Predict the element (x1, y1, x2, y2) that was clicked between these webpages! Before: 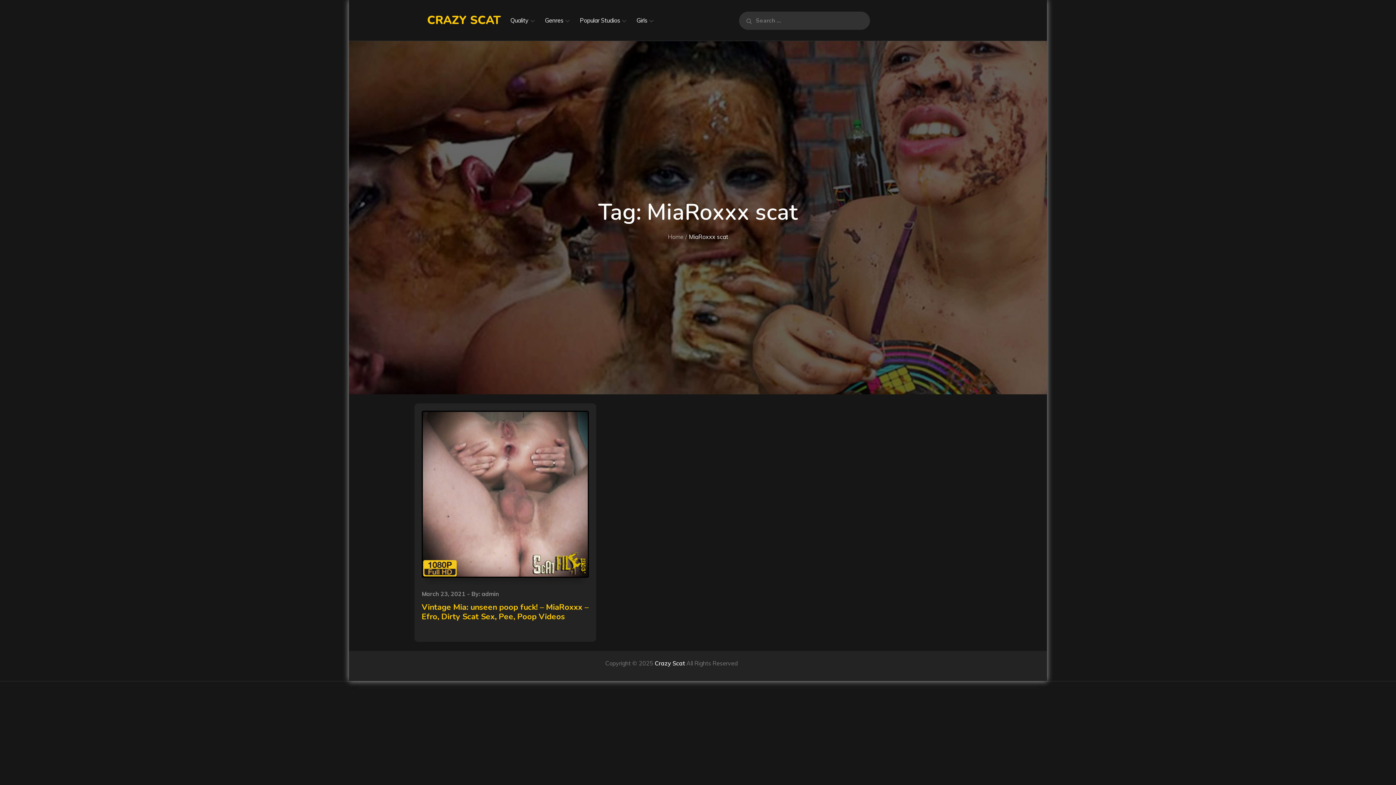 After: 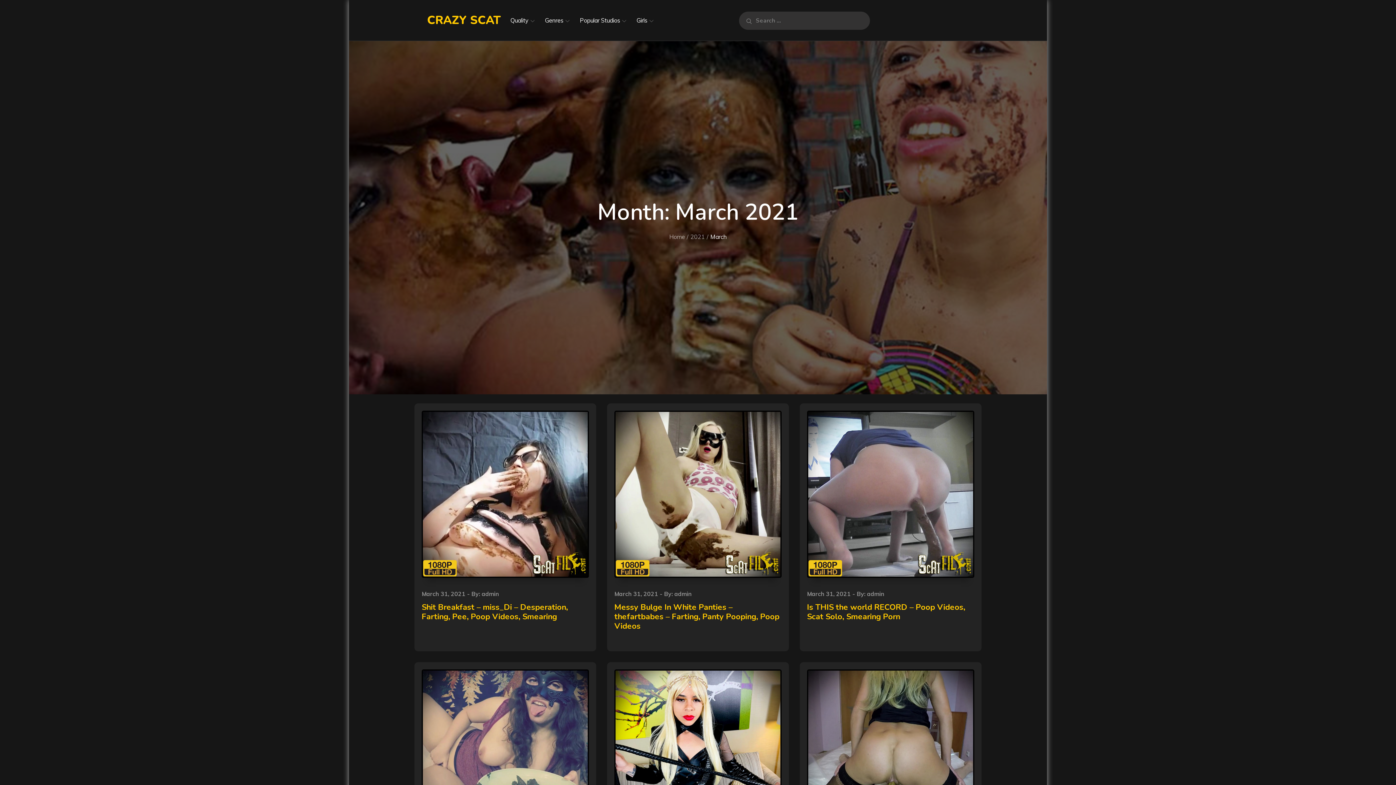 Action: label: March 23, 2021 bbox: (421, 589, 465, 599)